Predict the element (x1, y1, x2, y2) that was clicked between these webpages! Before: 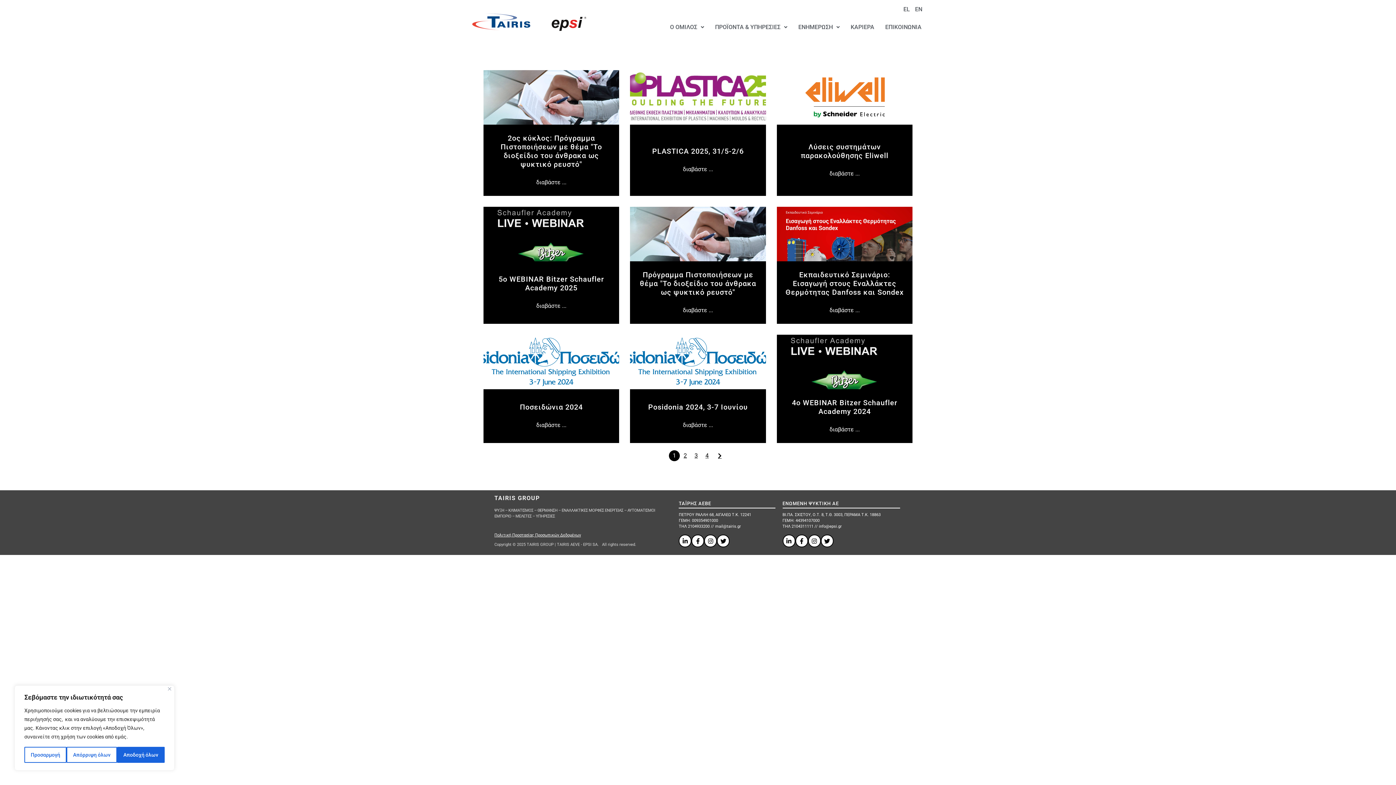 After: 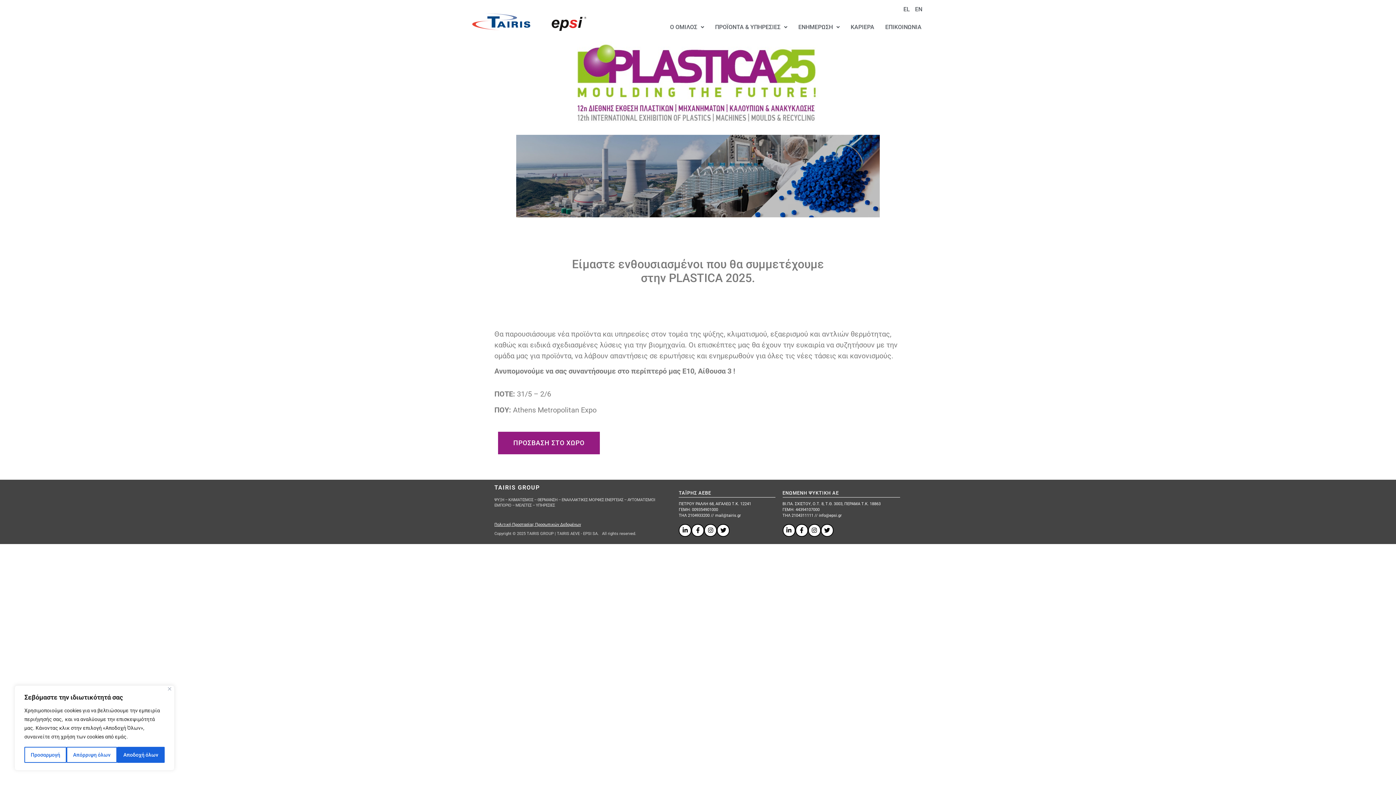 Action: bbox: (630, 70, 766, 124)